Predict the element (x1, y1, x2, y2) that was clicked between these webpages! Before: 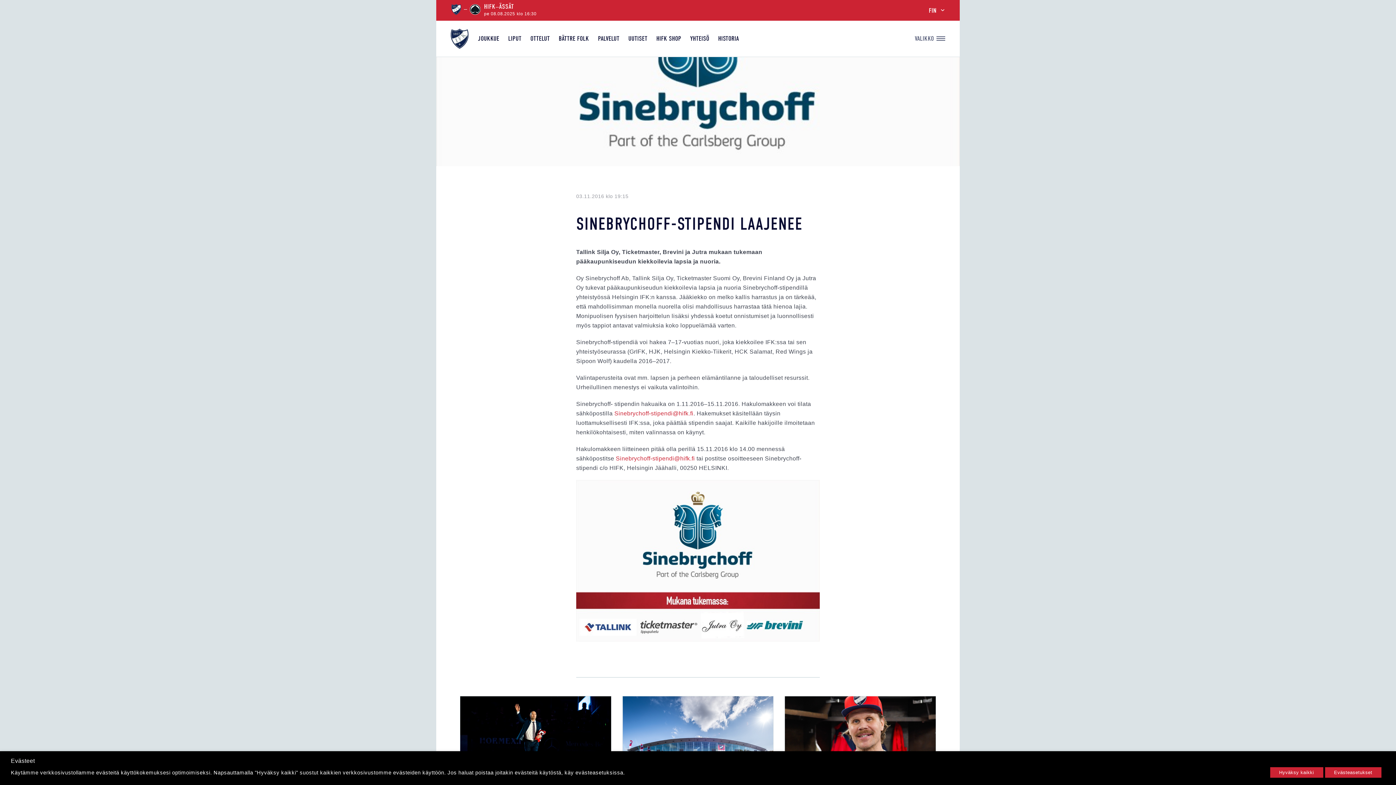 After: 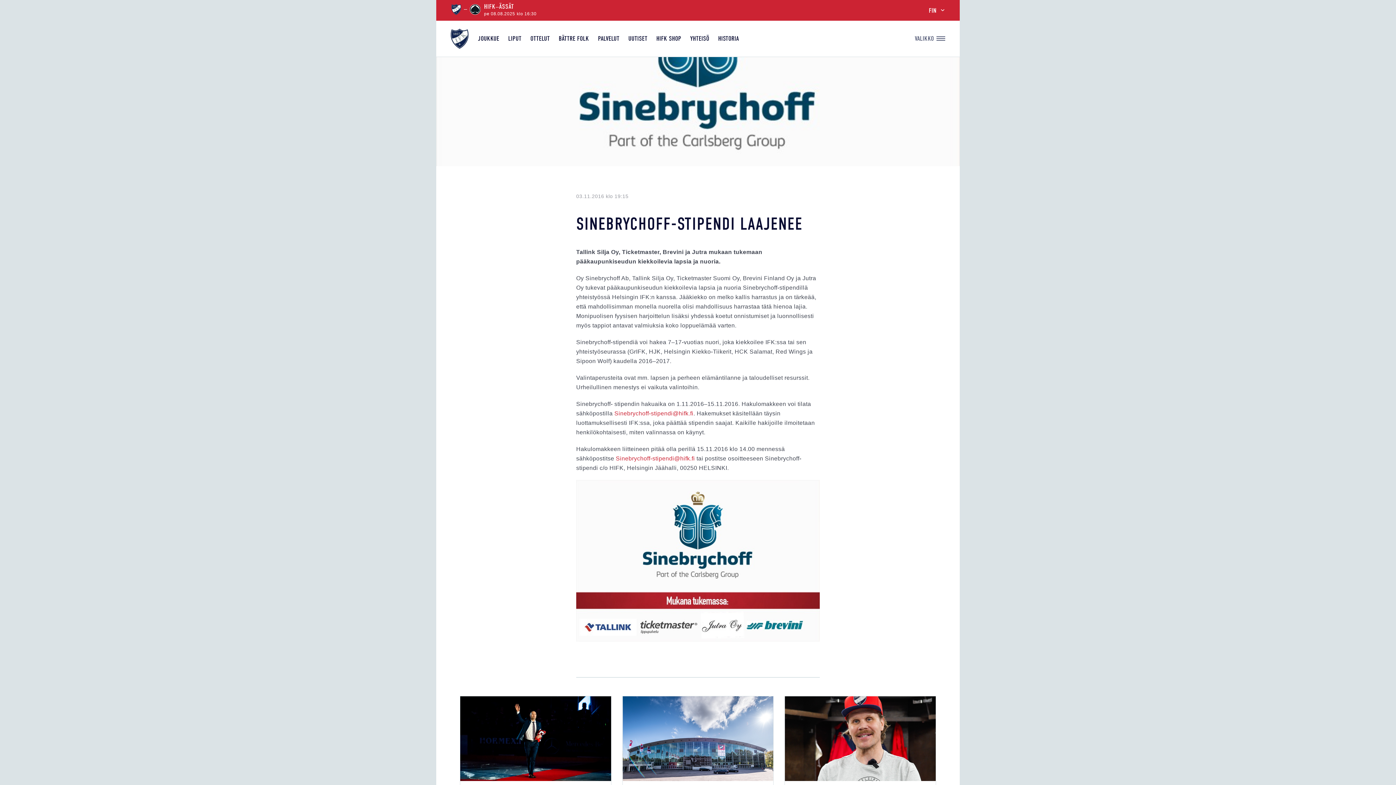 Action: bbox: (1270, 767, 1323, 778) label: Hyväksy kaikki